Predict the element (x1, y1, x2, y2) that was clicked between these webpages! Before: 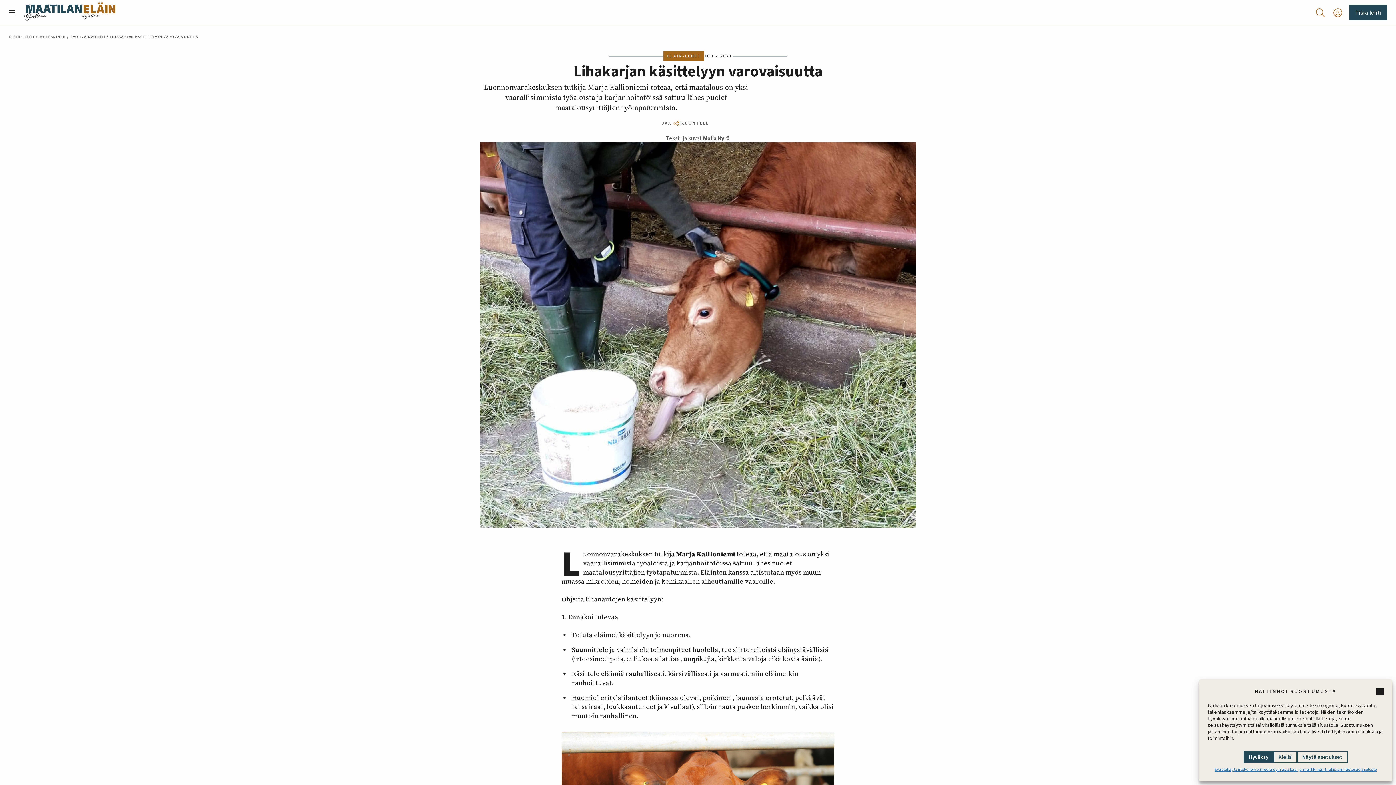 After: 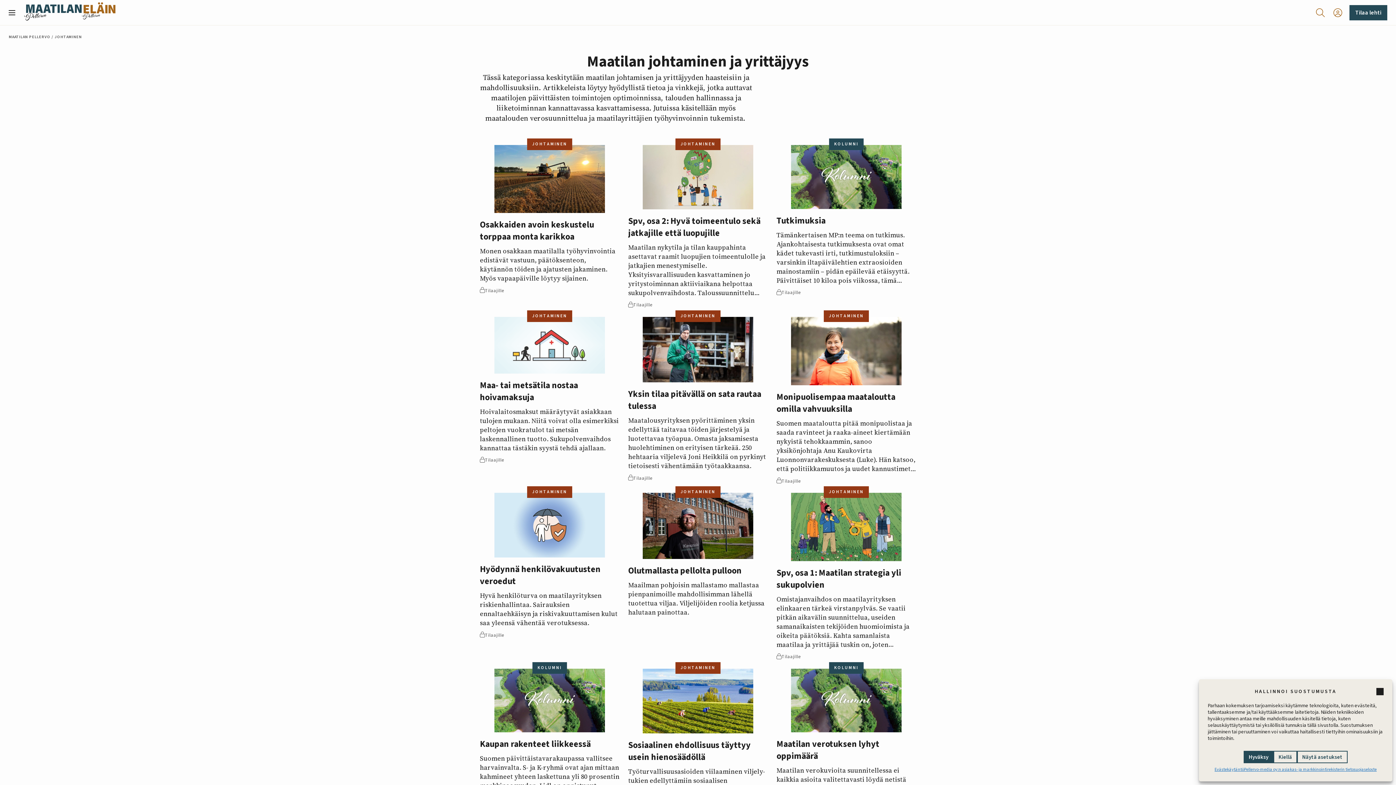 Action: bbox: (38, 34, 65, 39) label: JOHTAMINEN